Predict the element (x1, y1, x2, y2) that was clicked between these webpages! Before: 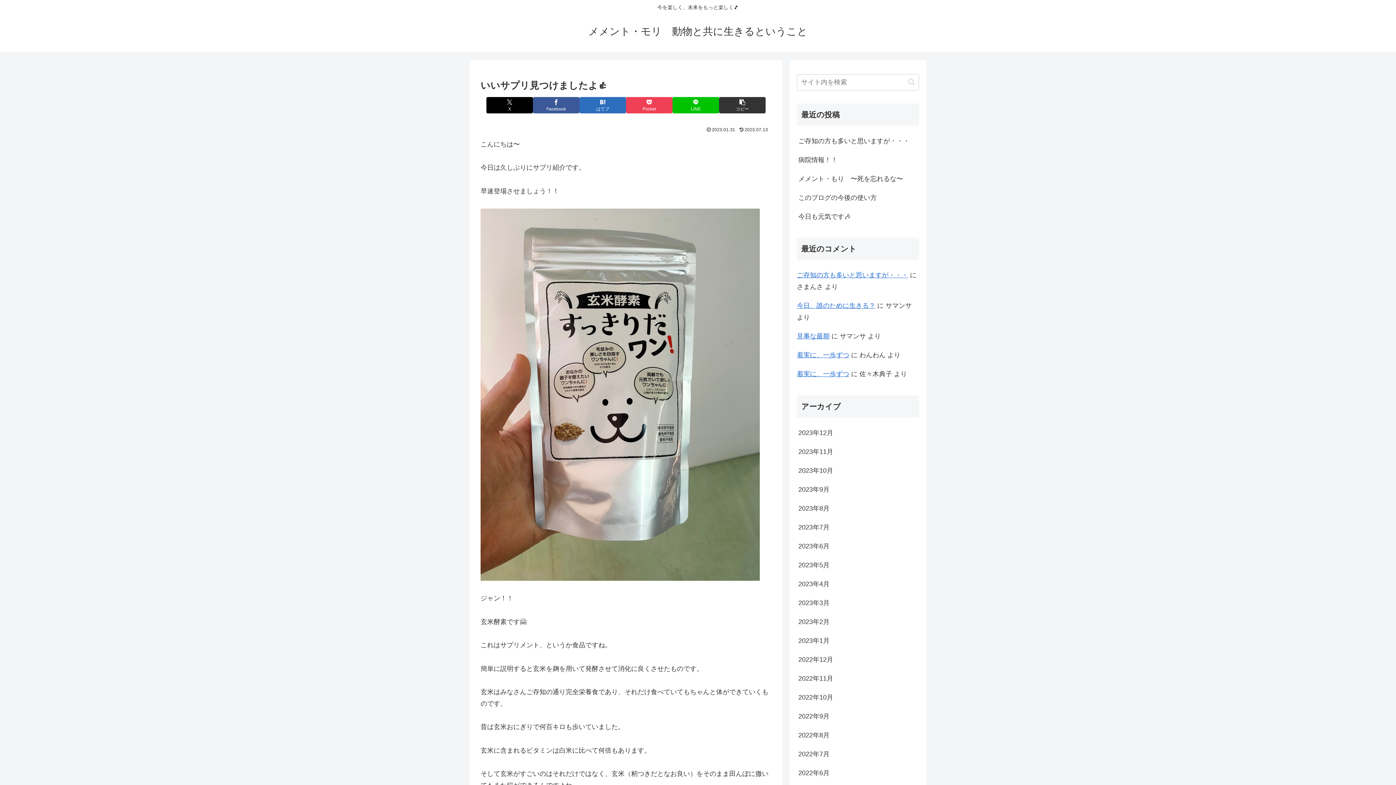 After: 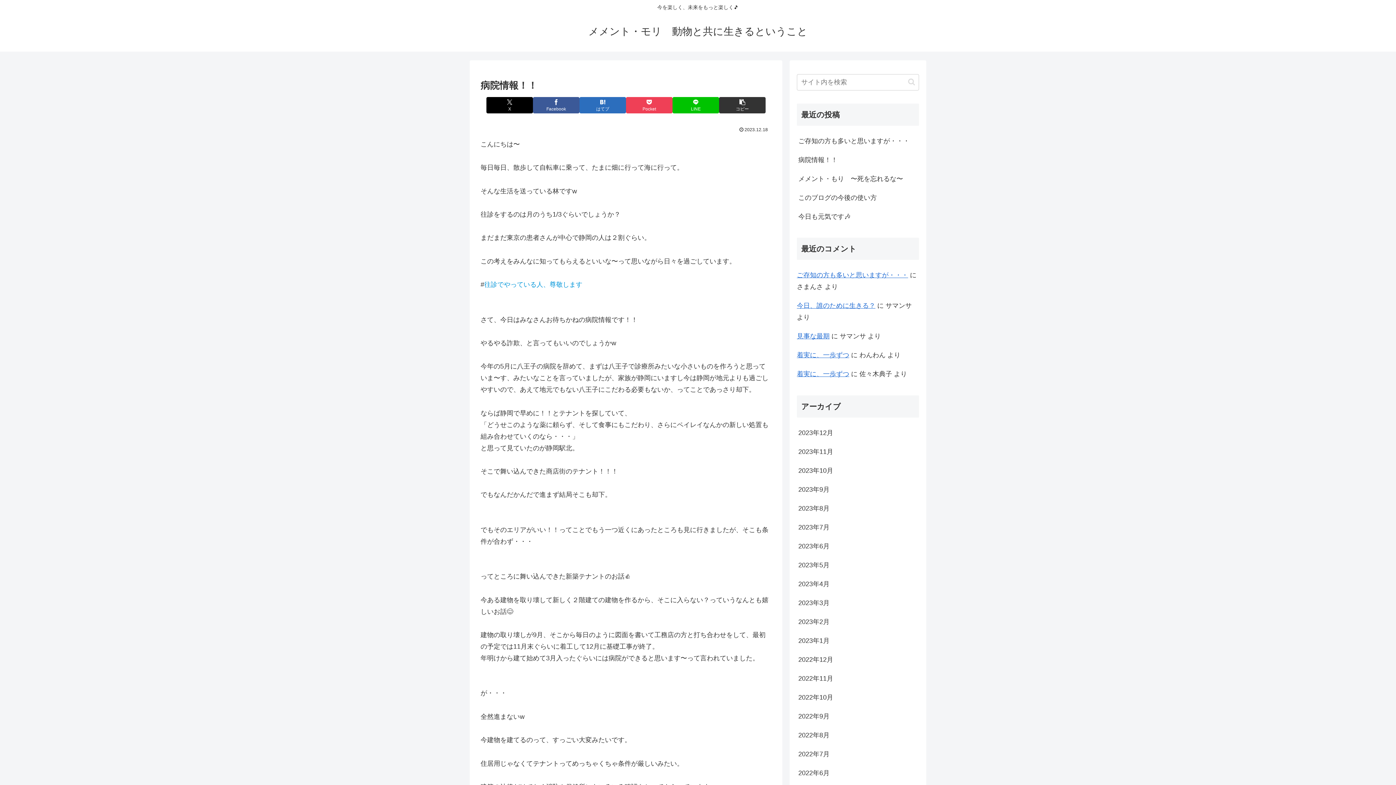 Action: bbox: (797, 150, 919, 169) label: 病院情報！！